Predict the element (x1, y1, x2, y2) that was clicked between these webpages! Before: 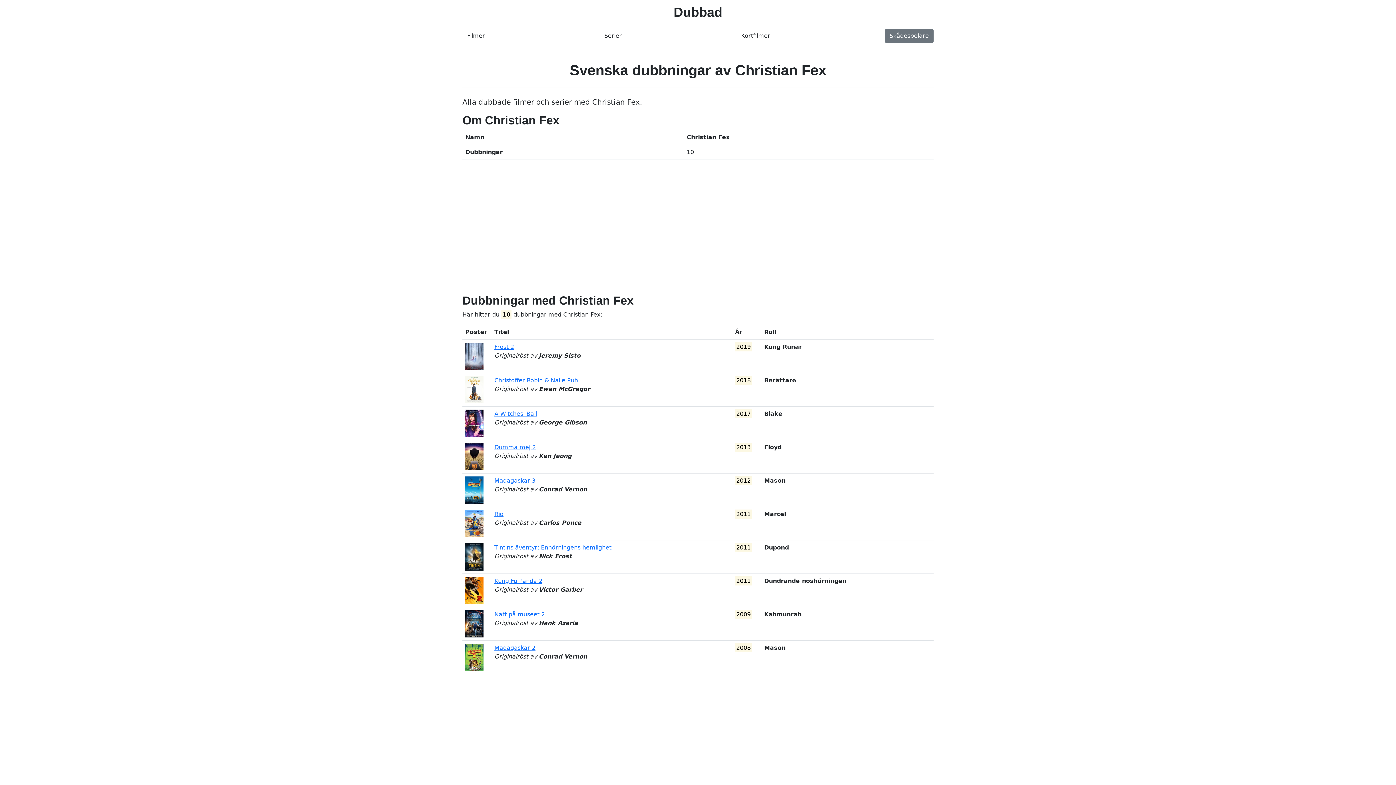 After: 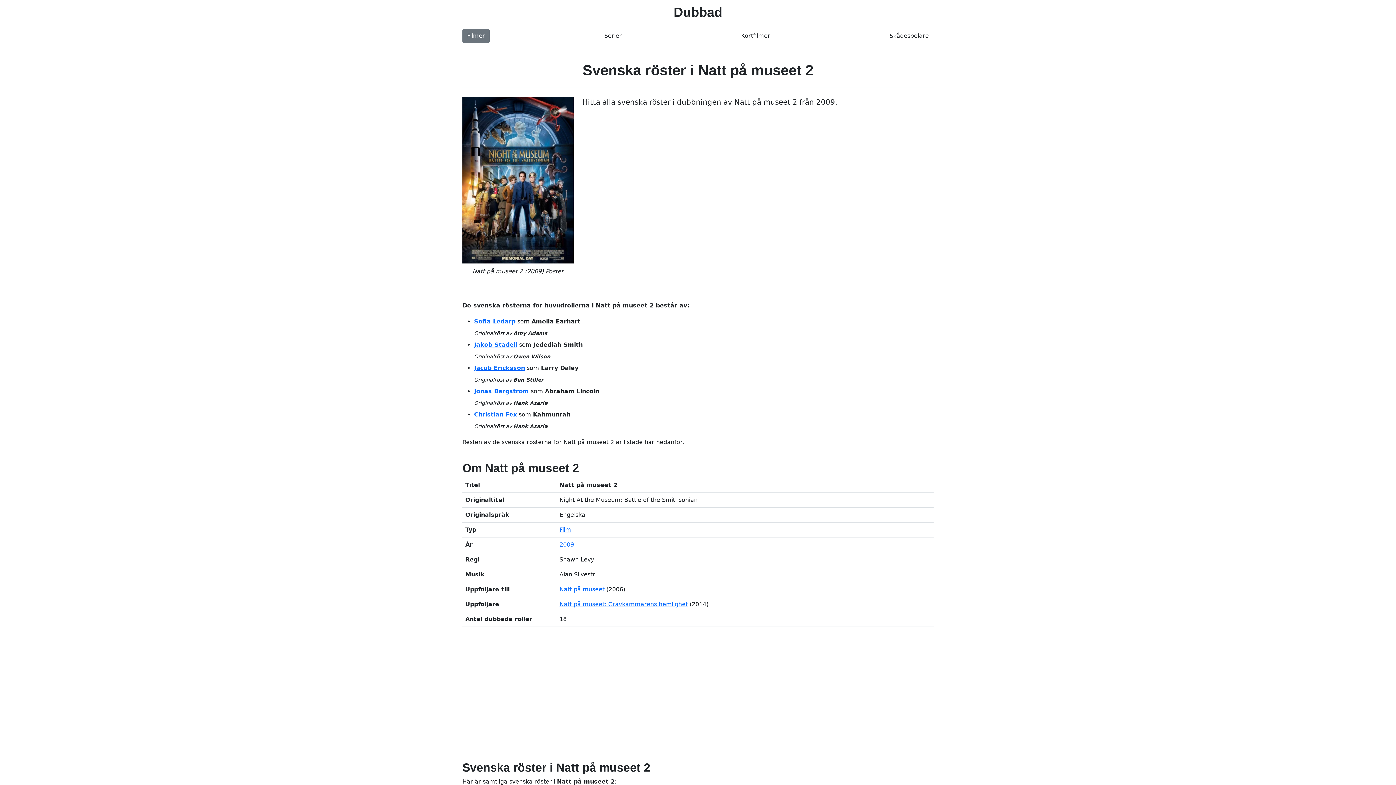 Action: bbox: (494, 611, 545, 618) label: Natt på museet 2